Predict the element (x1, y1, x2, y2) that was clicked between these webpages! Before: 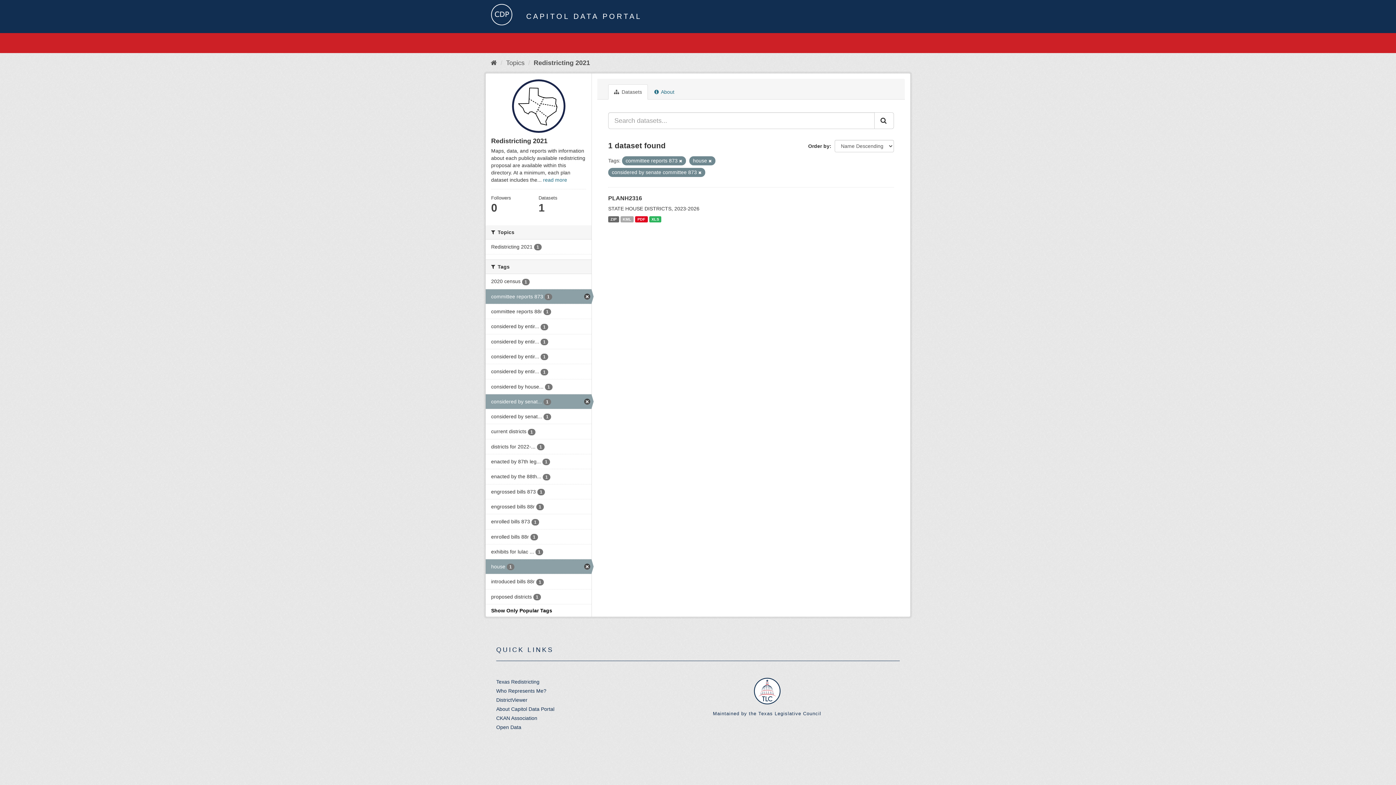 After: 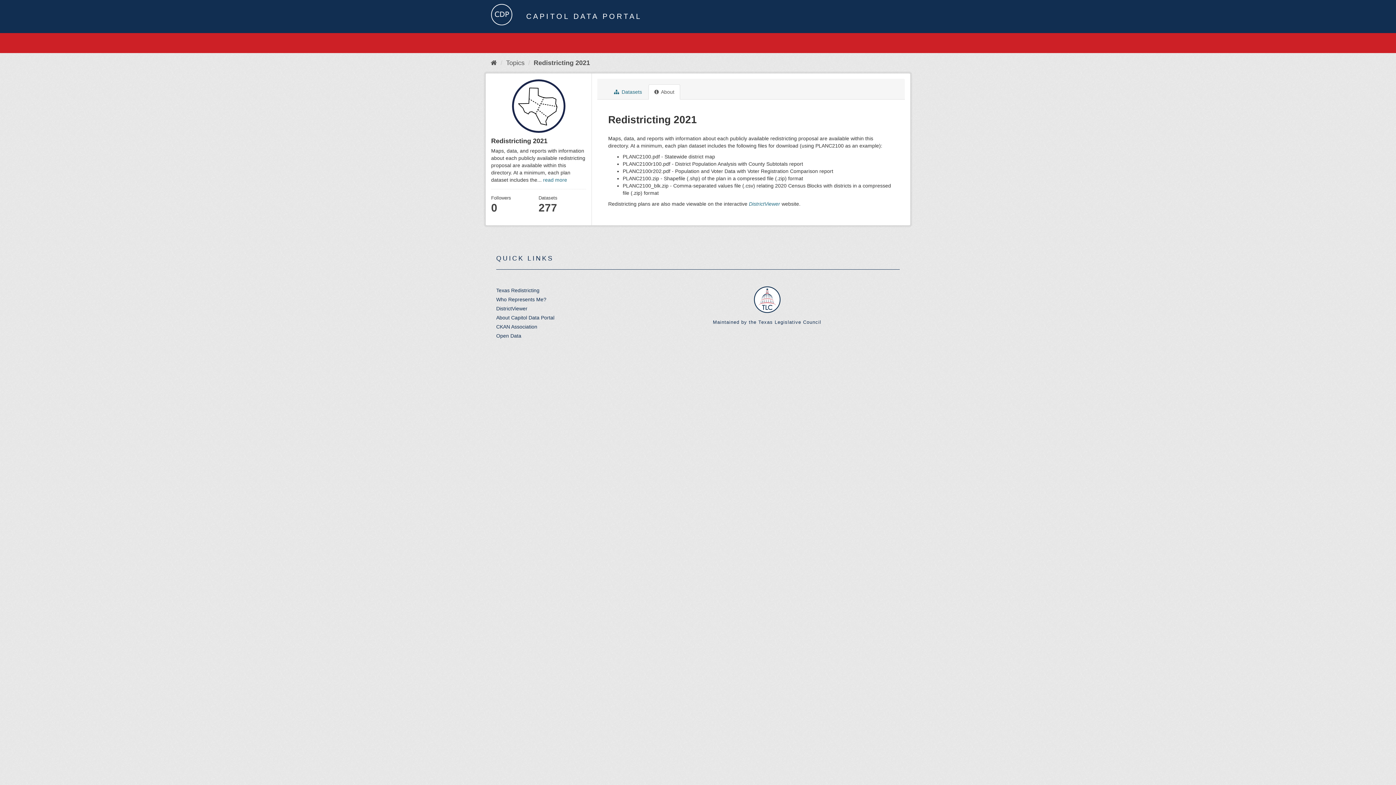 Action: label:  About bbox: (648, 84, 680, 99)